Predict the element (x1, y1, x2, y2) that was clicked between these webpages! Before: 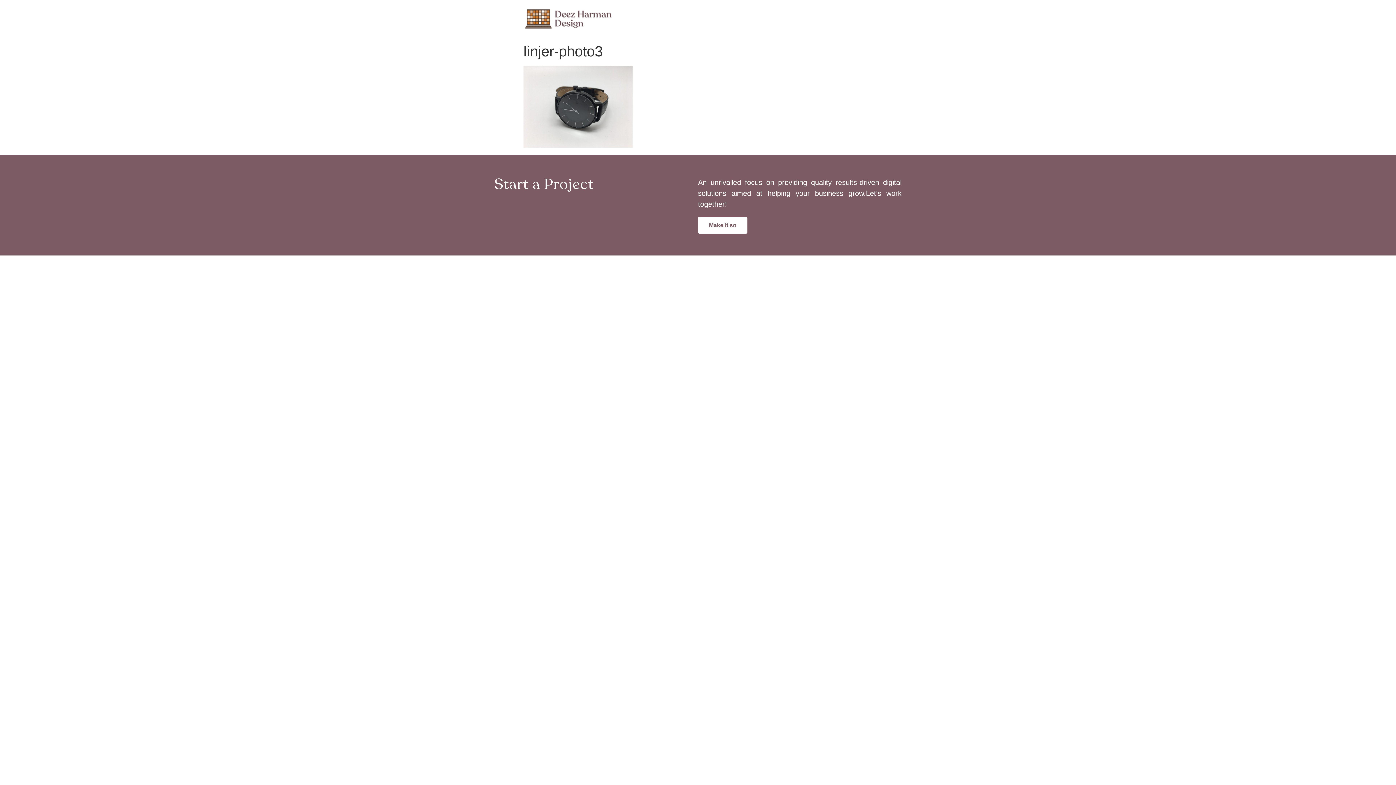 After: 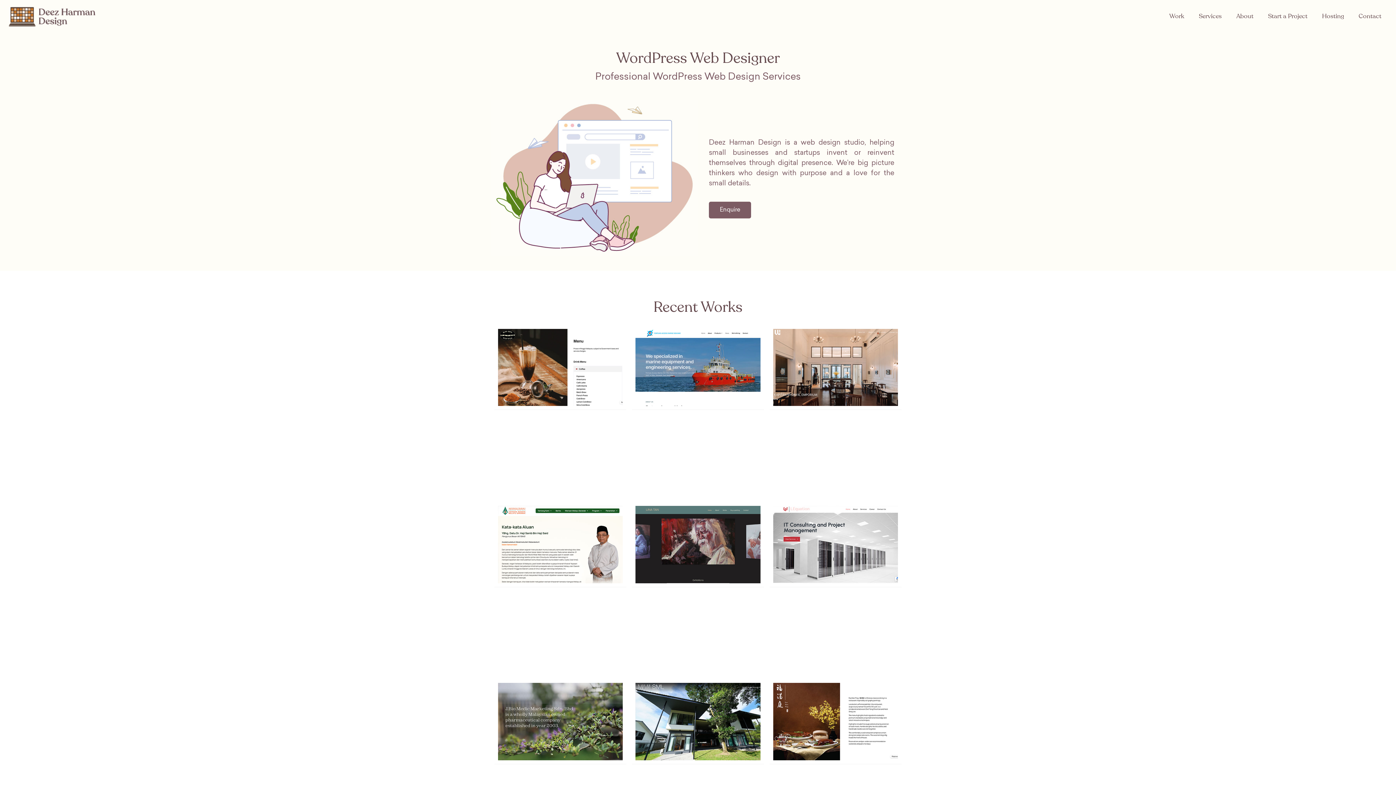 Action: bbox: (523, 5, 612, 33)